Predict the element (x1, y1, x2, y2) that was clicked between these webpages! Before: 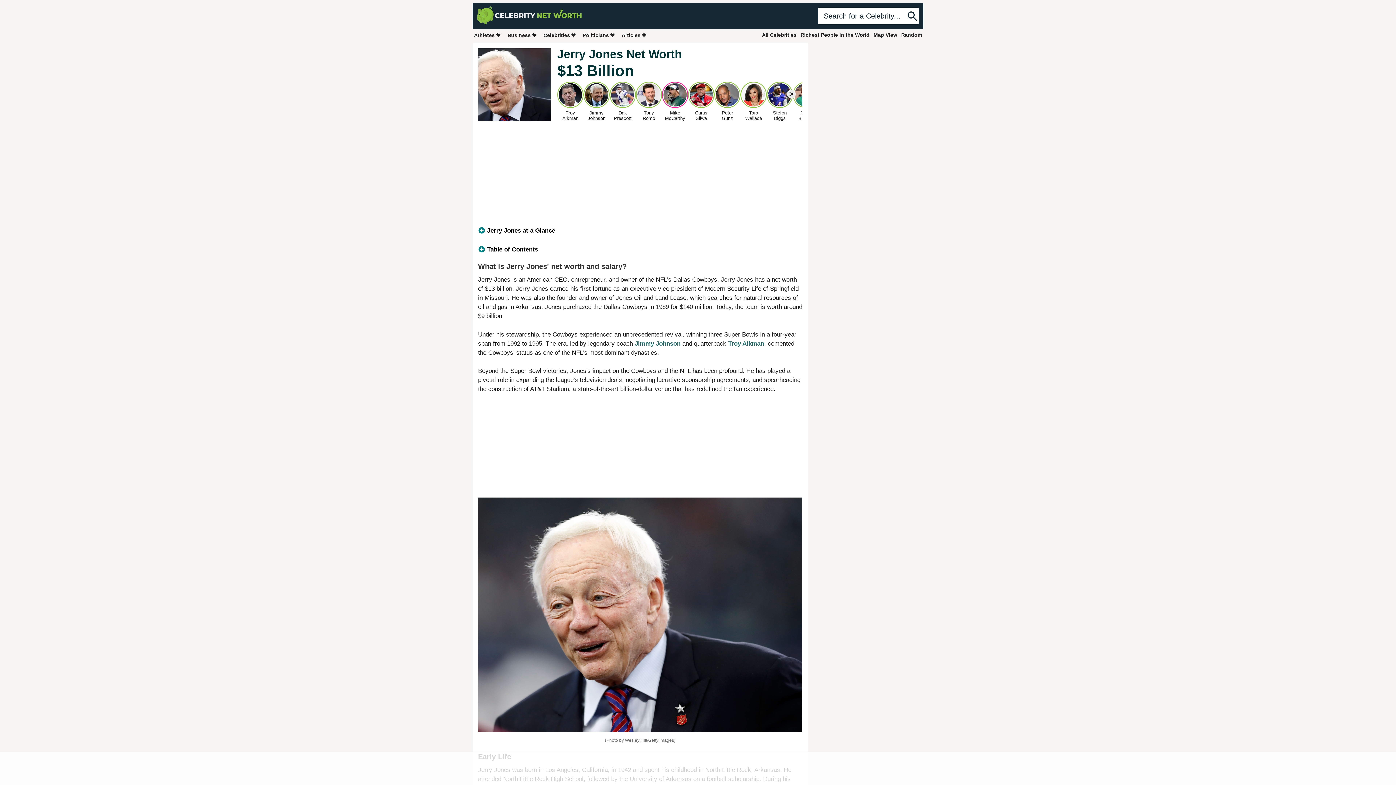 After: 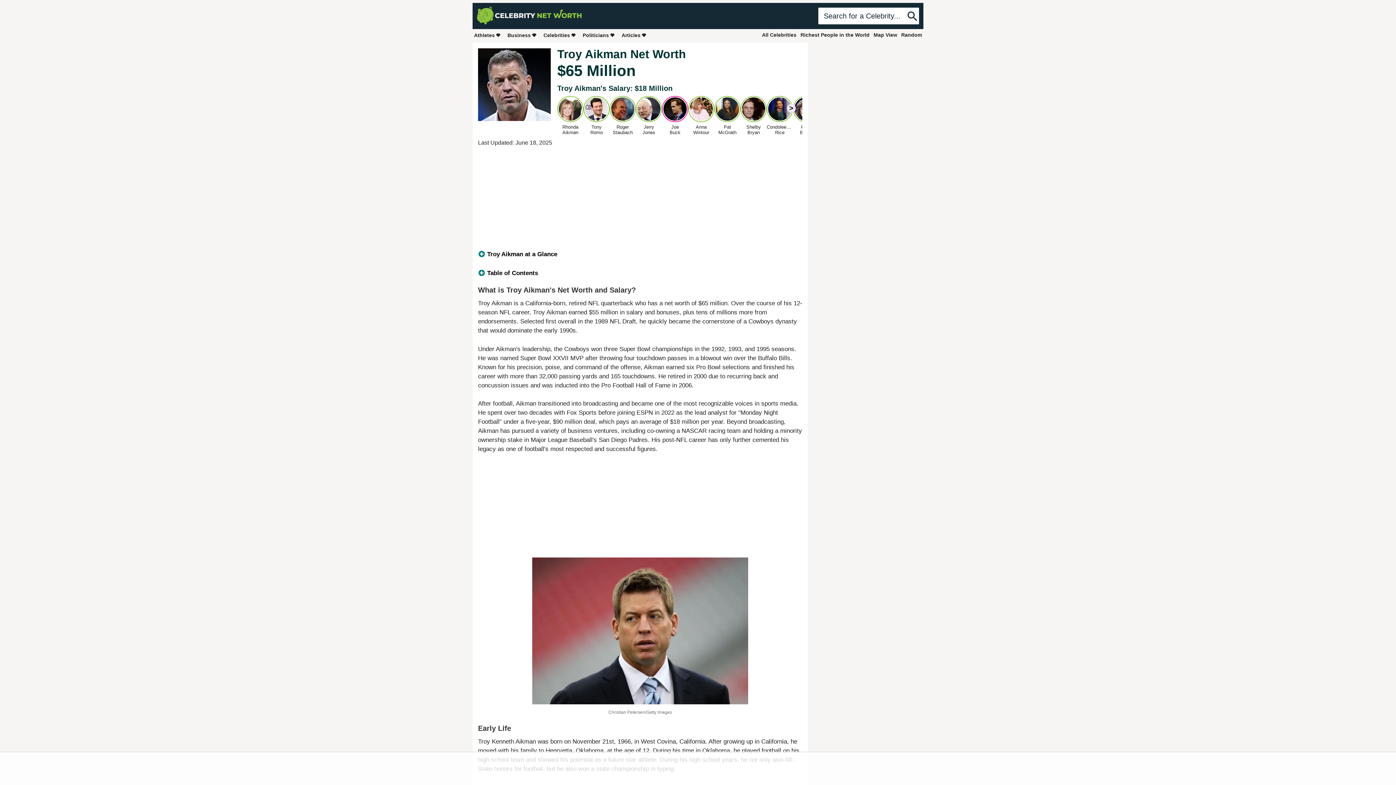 Action: label: Troy Aikman bbox: (728, 340, 764, 347)